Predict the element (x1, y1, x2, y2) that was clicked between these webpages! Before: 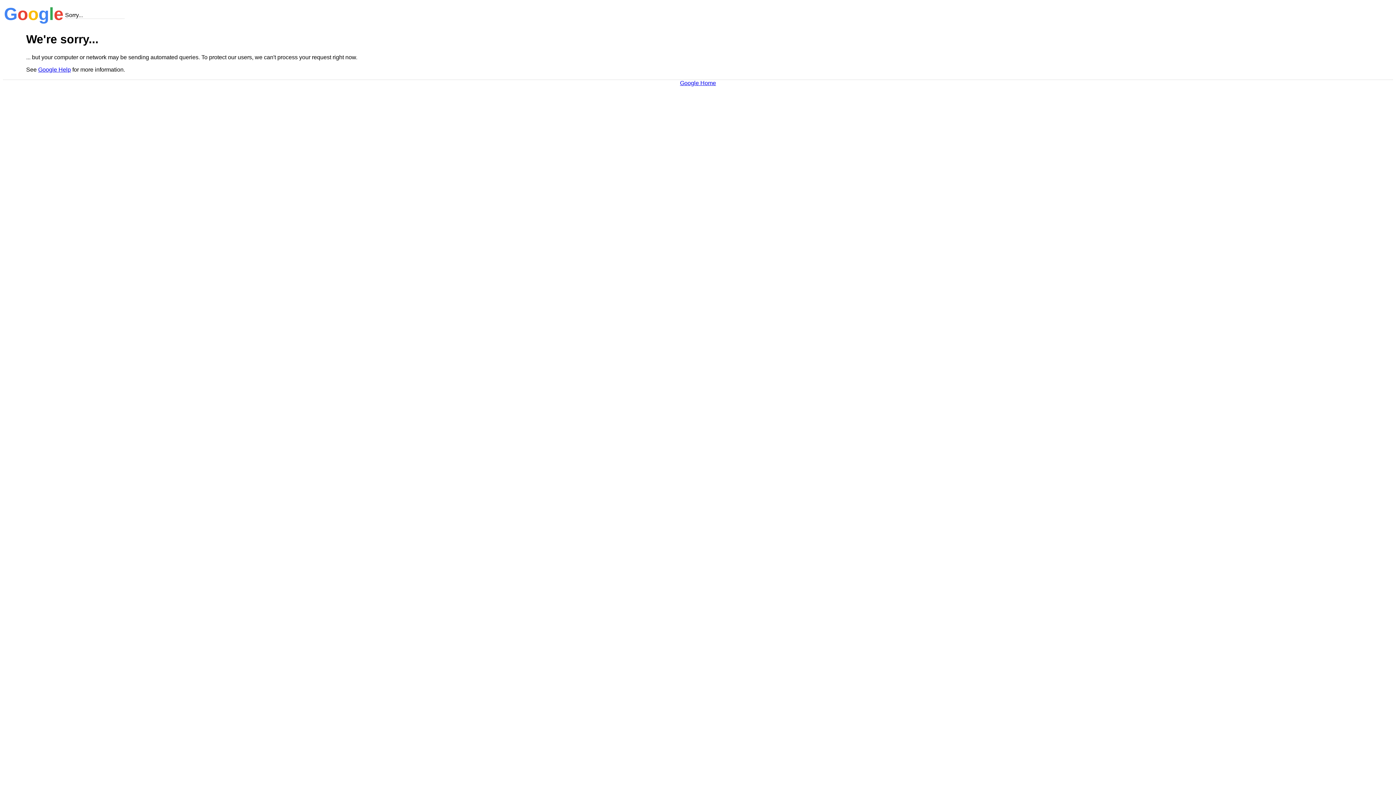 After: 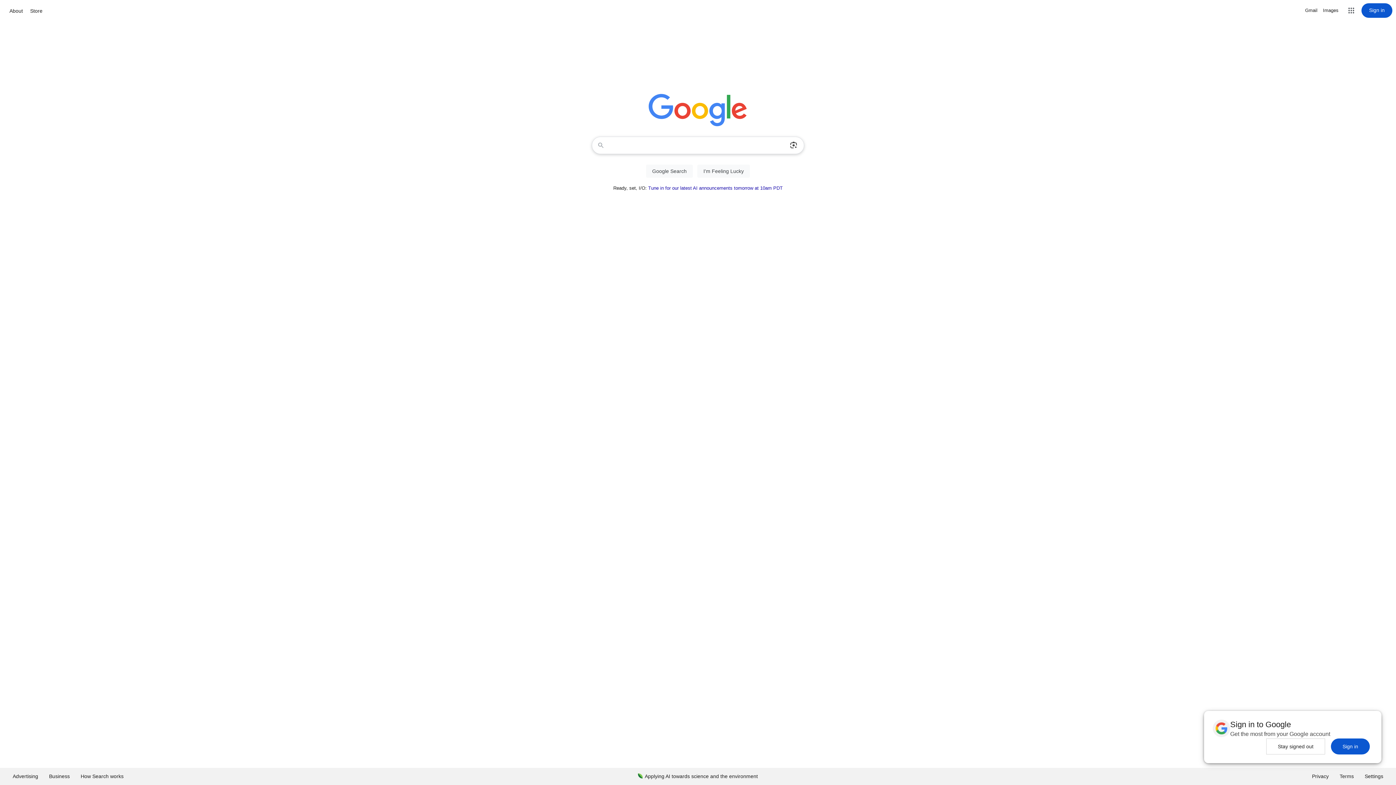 Action: label: Google Home bbox: (680, 79, 716, 86)